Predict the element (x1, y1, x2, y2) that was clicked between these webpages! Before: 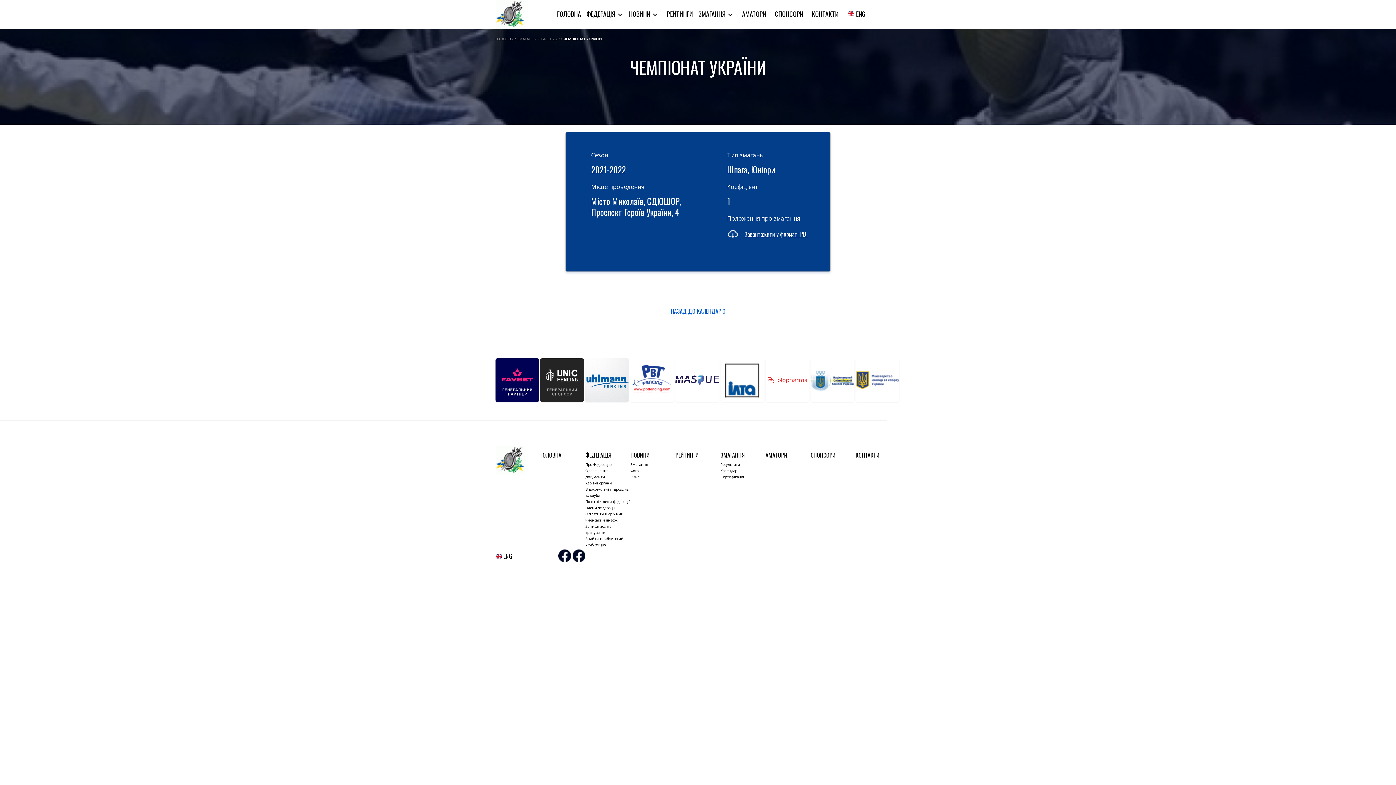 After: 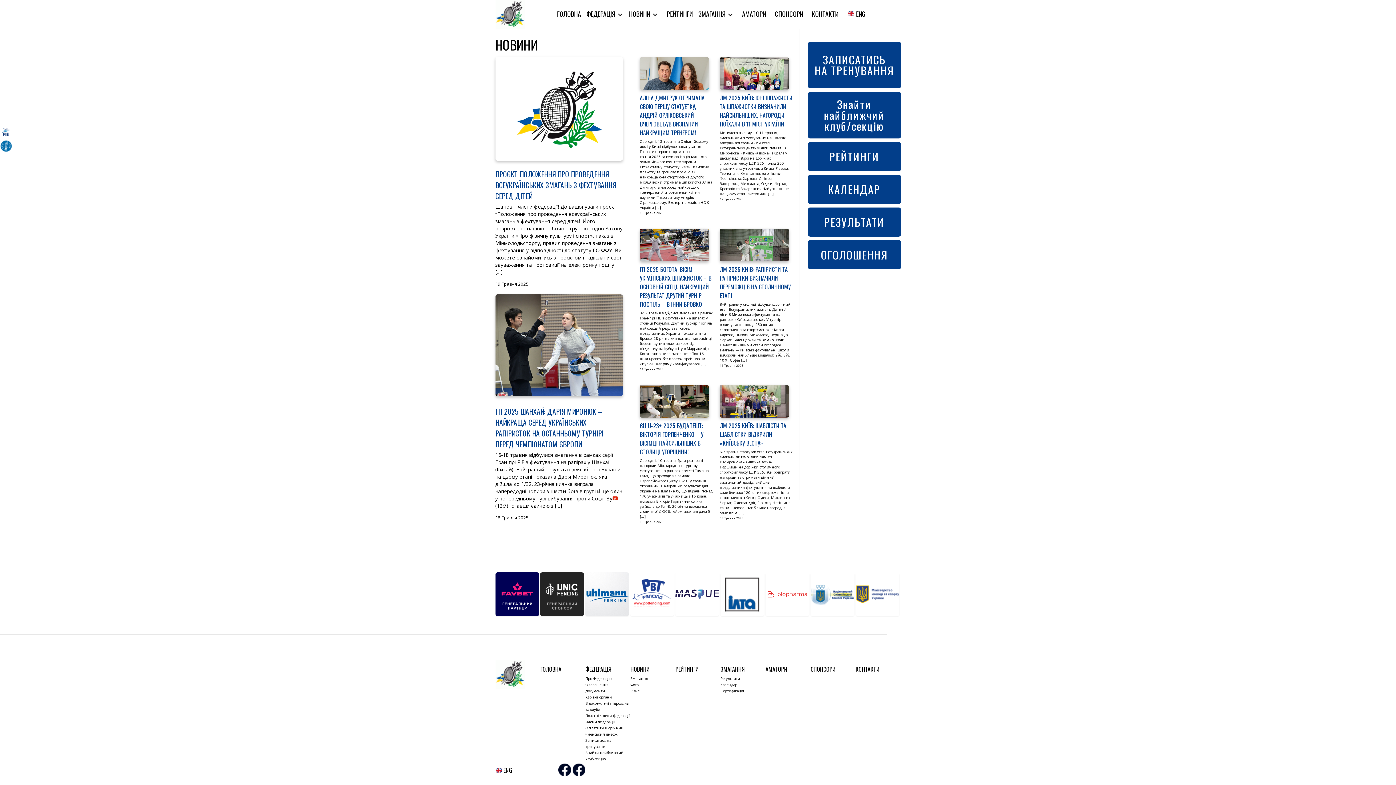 Action: bbox: (557, 9, 581, 18) label: ГОЛОВНА